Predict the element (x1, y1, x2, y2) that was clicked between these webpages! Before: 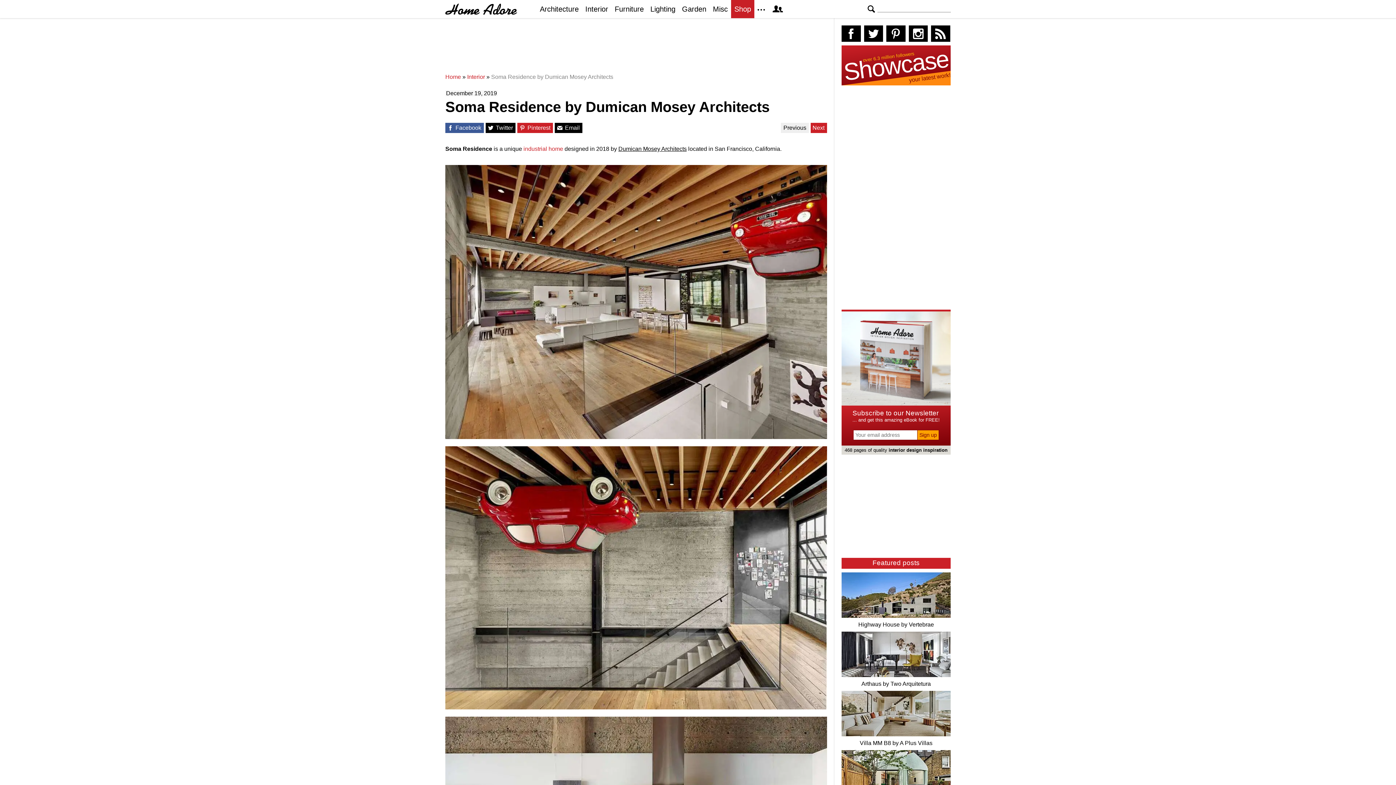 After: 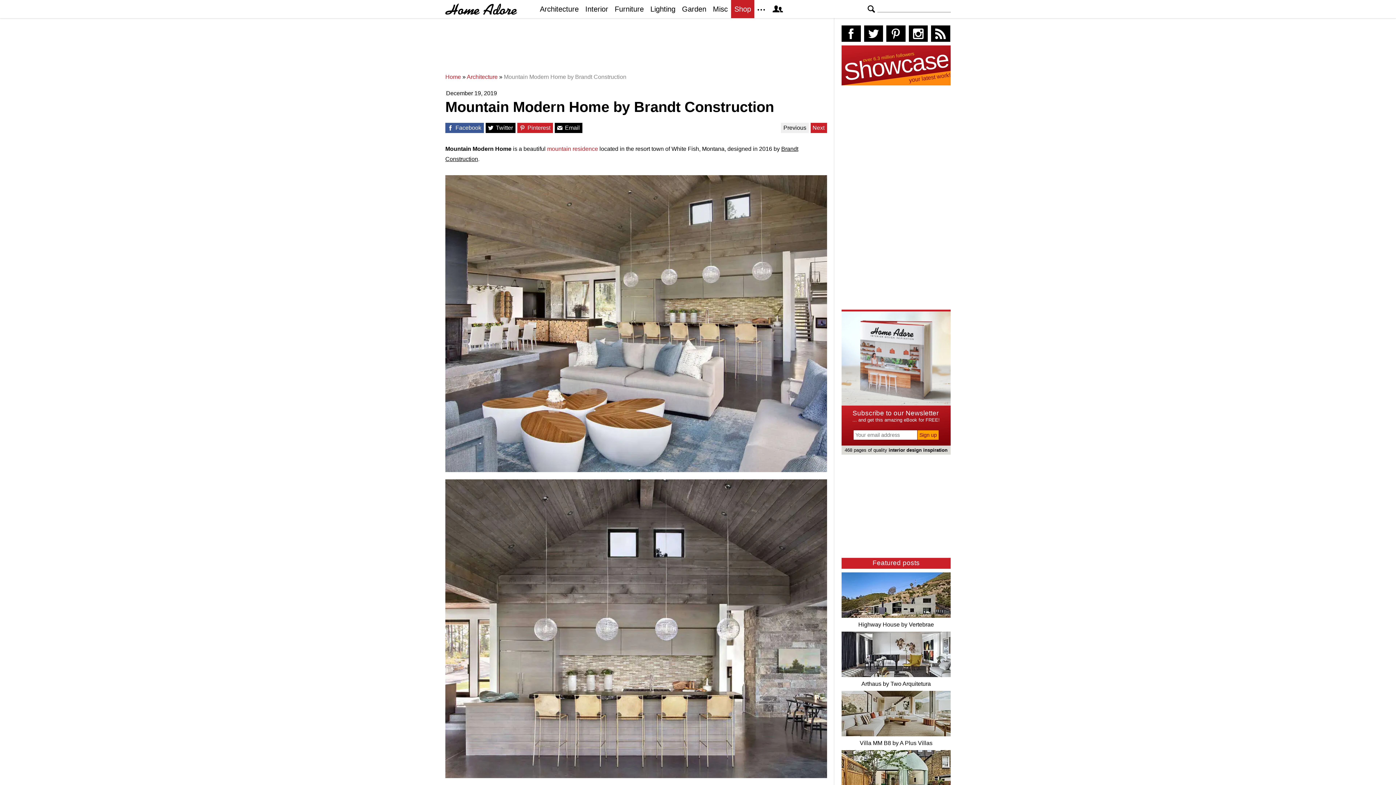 Action: label: Next bbox: (810, 122, 827, 133)